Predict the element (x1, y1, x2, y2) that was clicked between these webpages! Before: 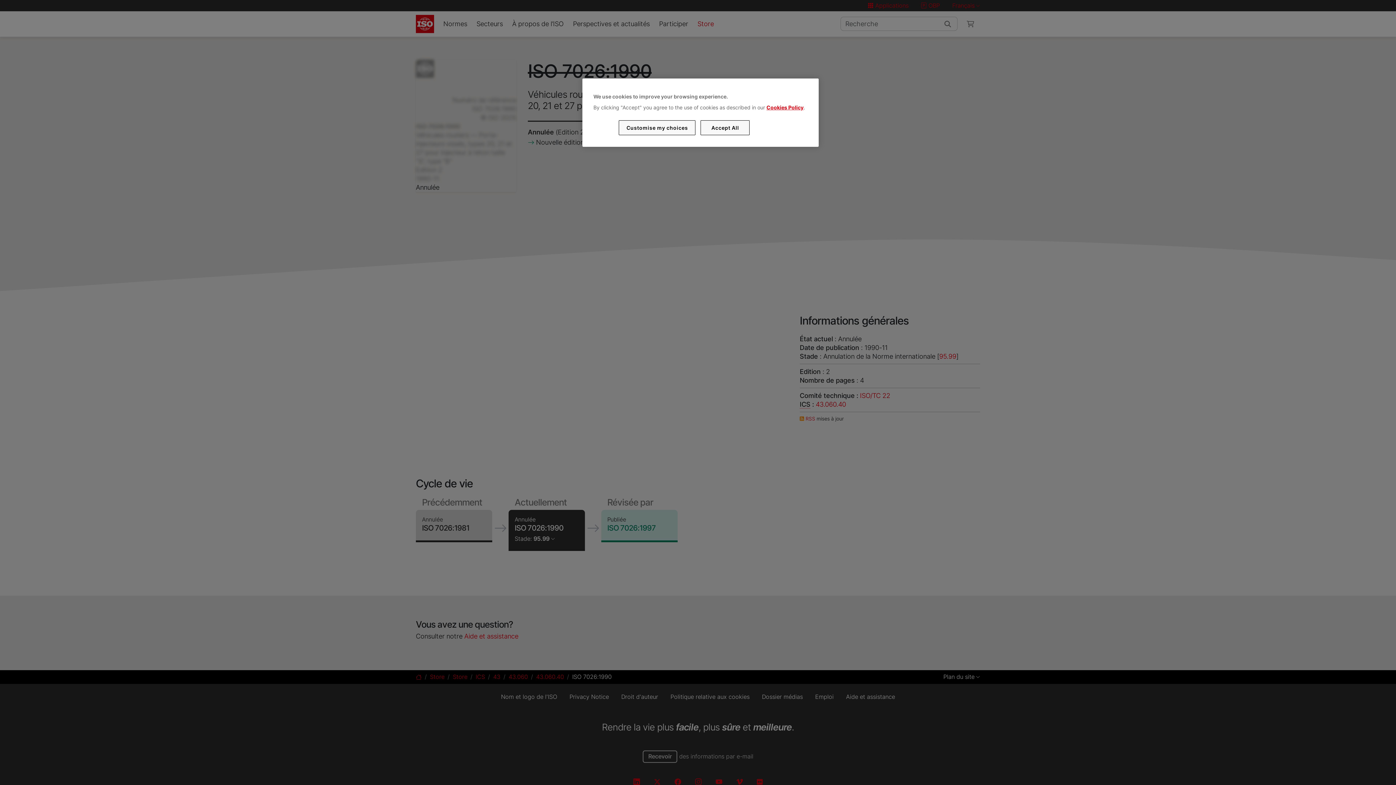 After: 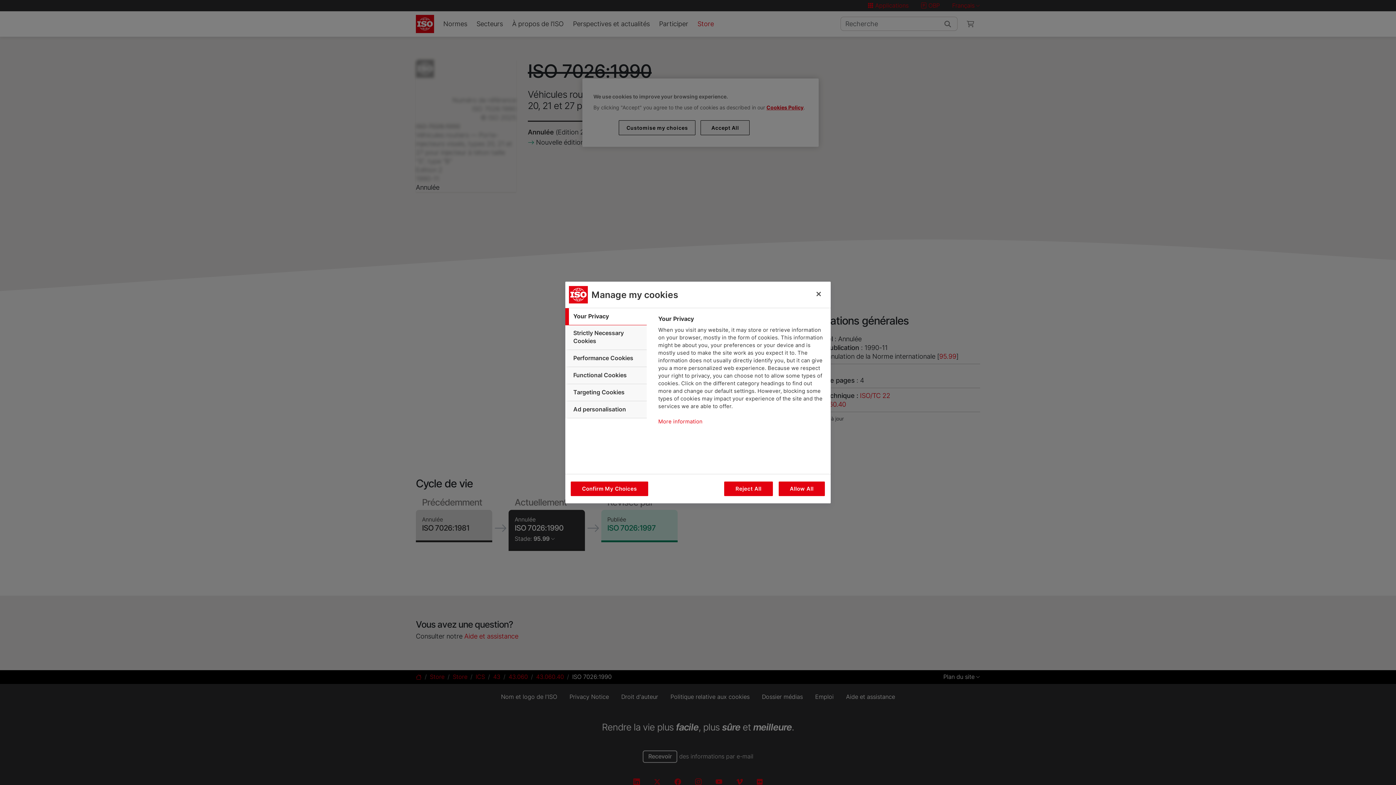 Action: label: Customise my choices bbox: (619, 120, 695, 135)